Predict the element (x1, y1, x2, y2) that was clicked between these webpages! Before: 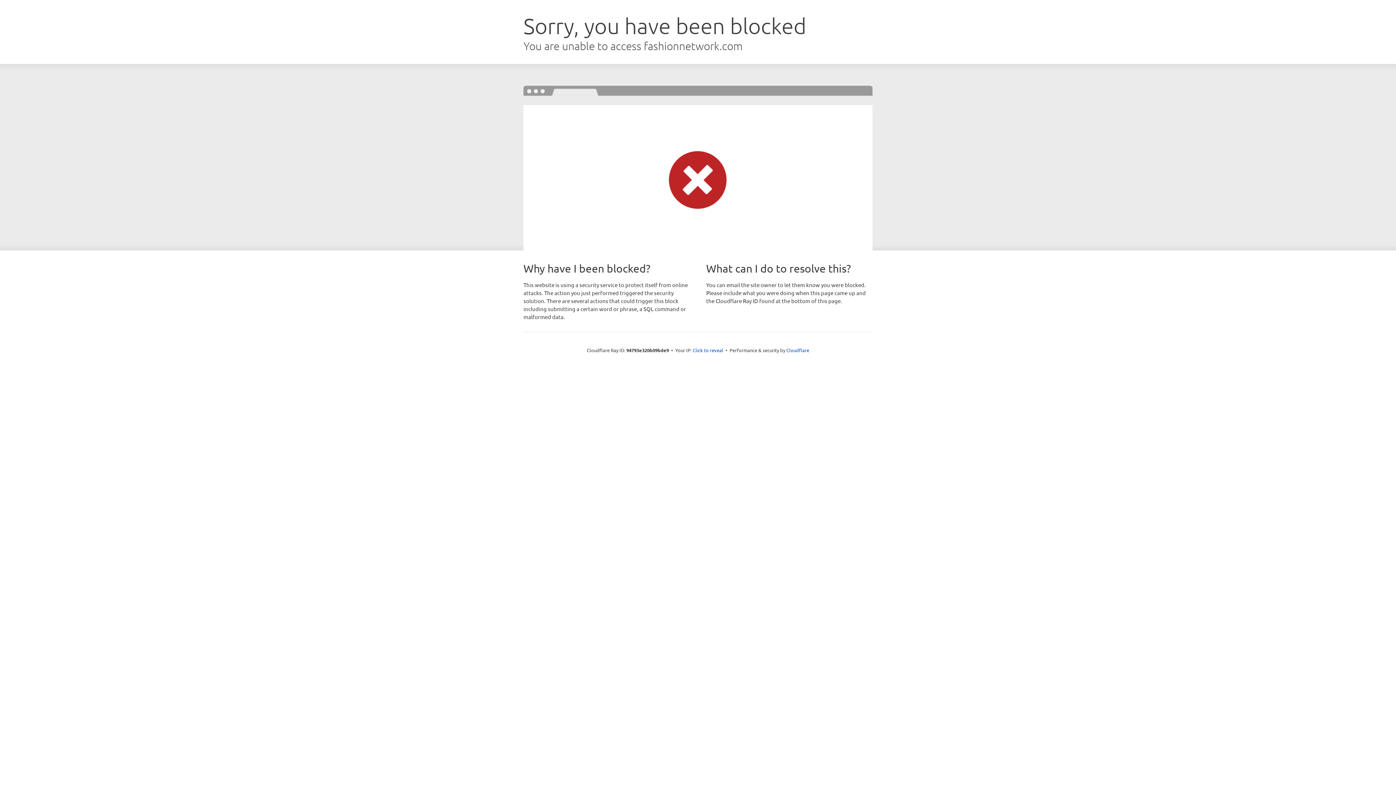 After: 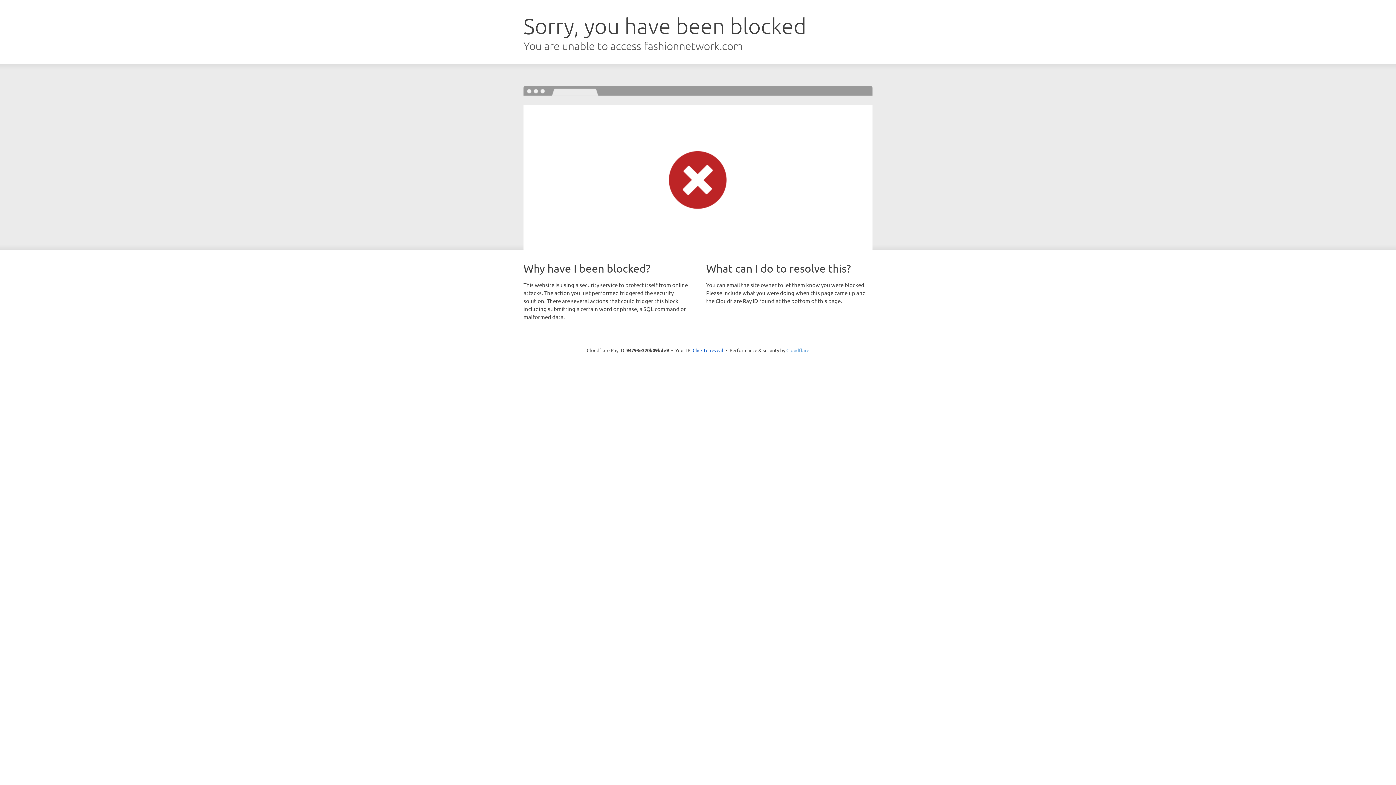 Action: bbox: (786, 347, 809, 353) label: Cloudflare